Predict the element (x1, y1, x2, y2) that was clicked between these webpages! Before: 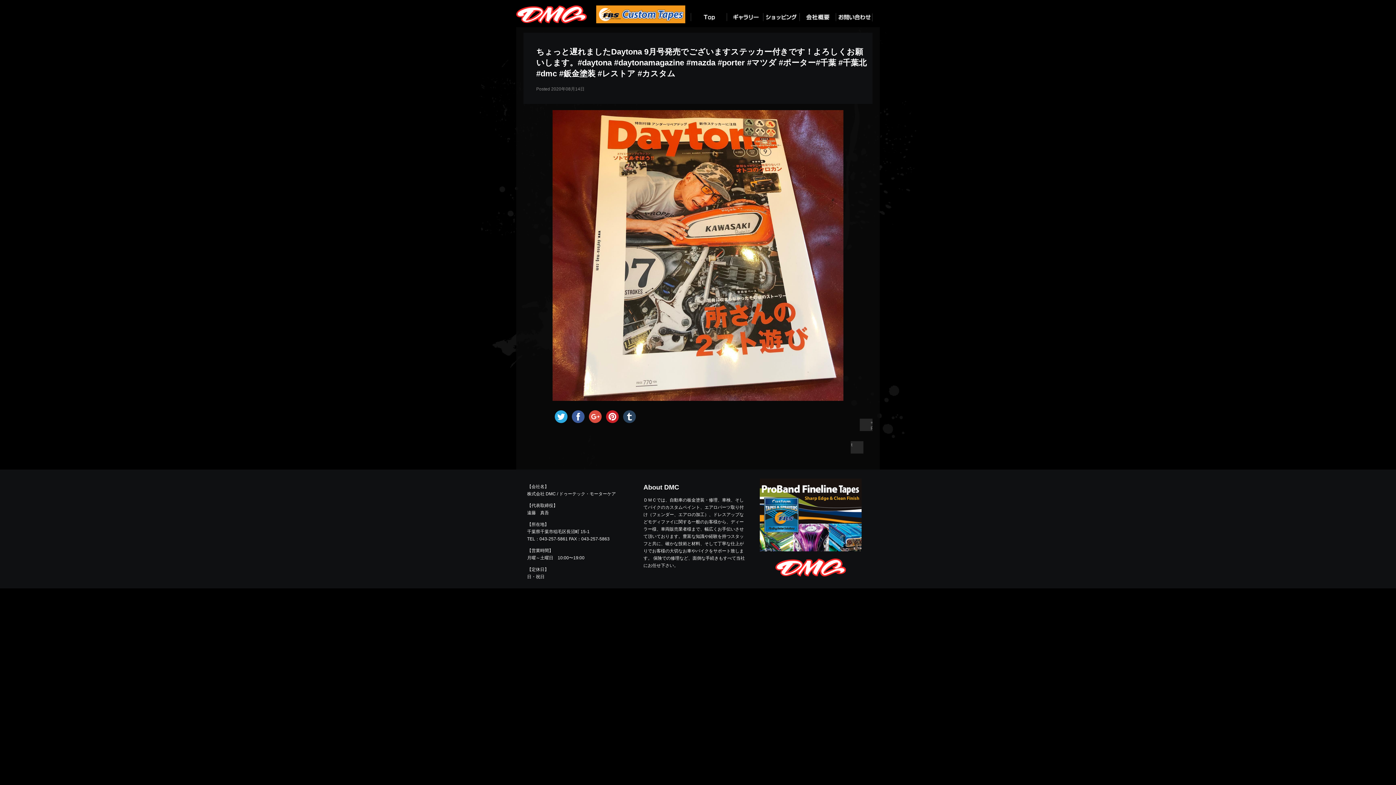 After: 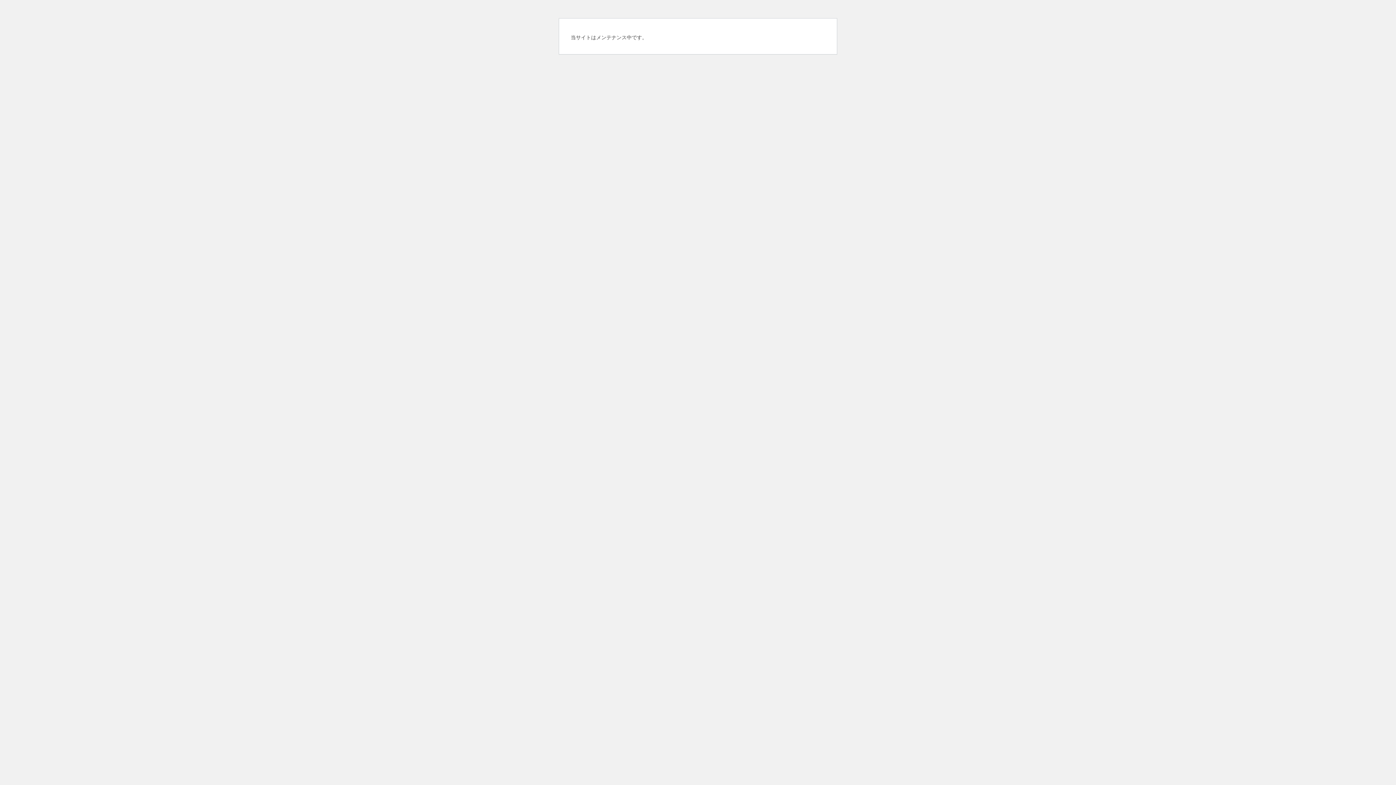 Action: bbox: (596, 18, 685, 24)